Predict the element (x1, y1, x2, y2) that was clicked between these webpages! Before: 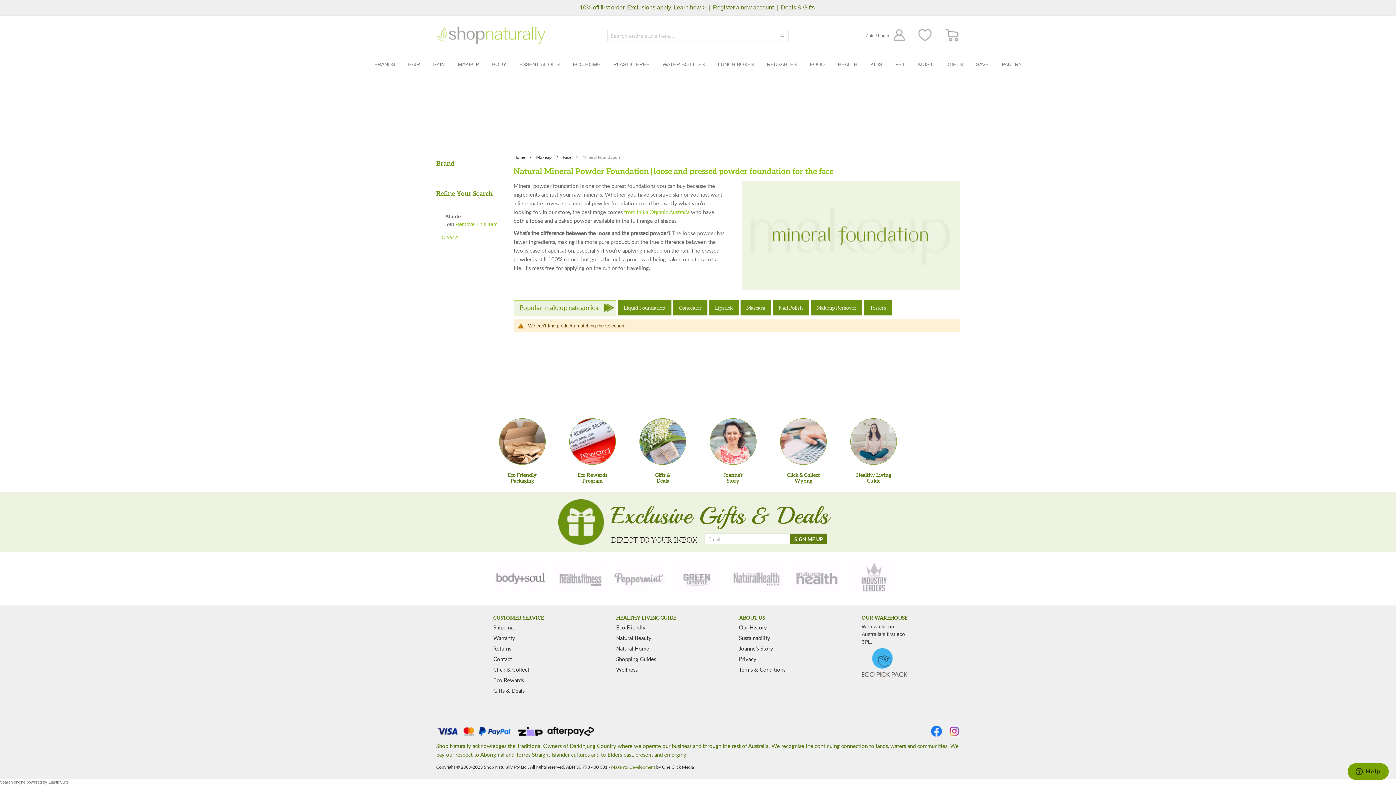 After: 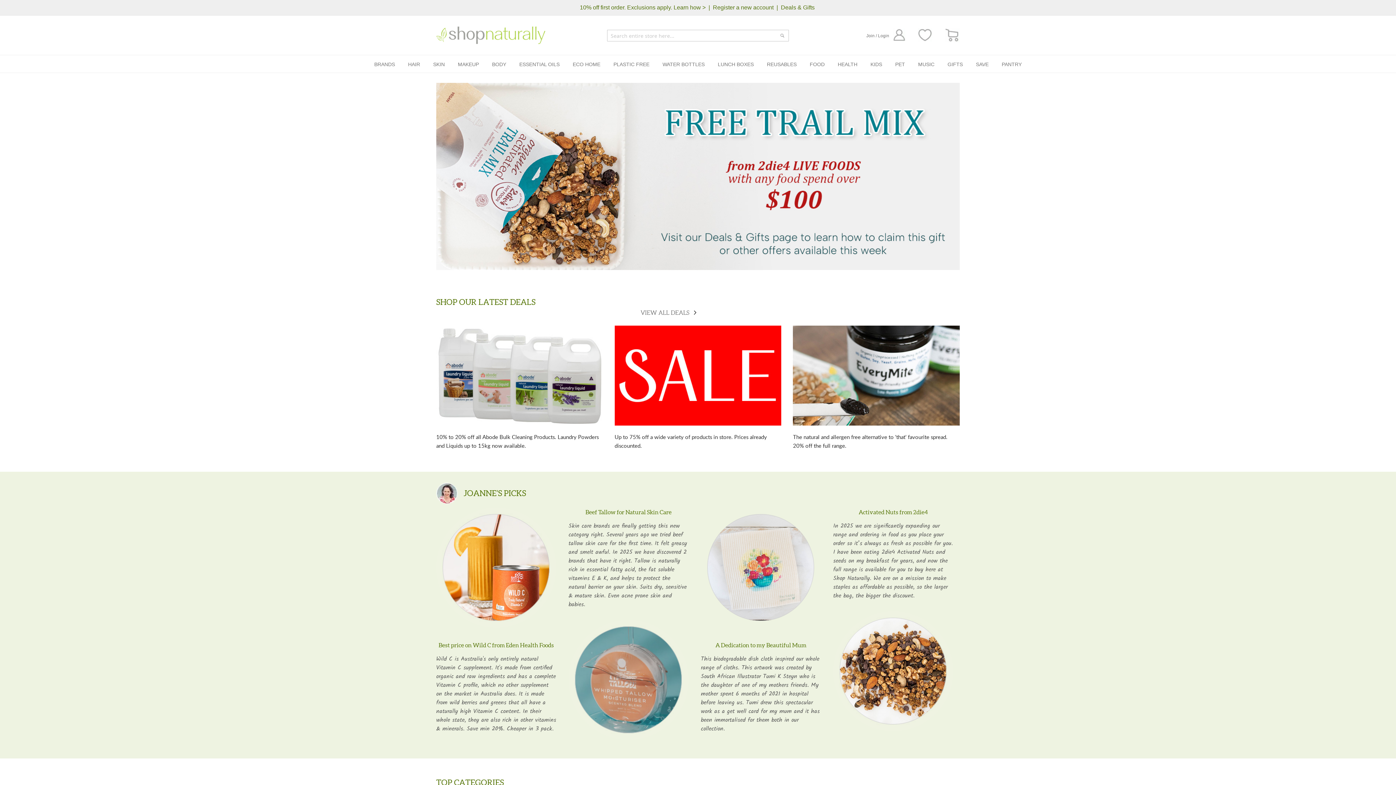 Action: label: Home  bbox: (513, 154, 526, 159)